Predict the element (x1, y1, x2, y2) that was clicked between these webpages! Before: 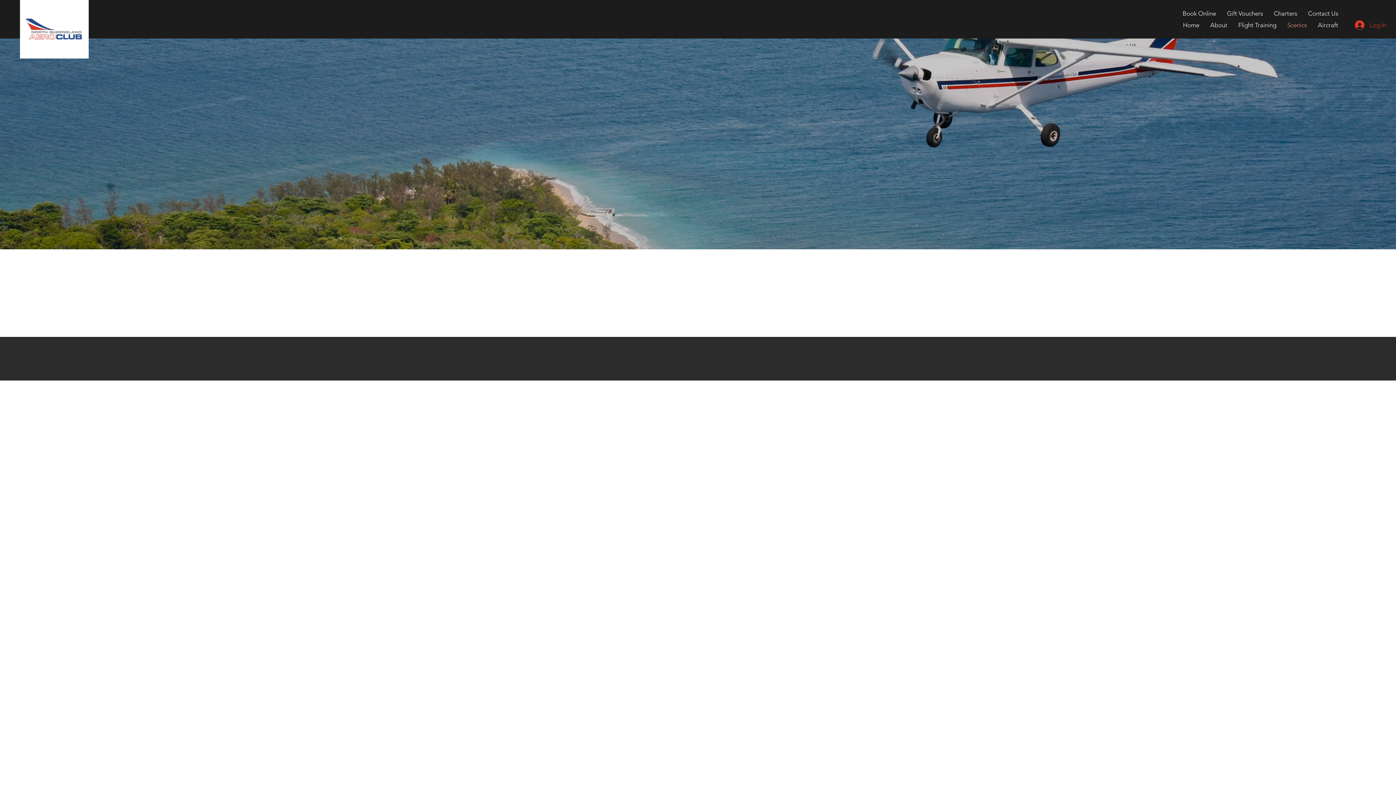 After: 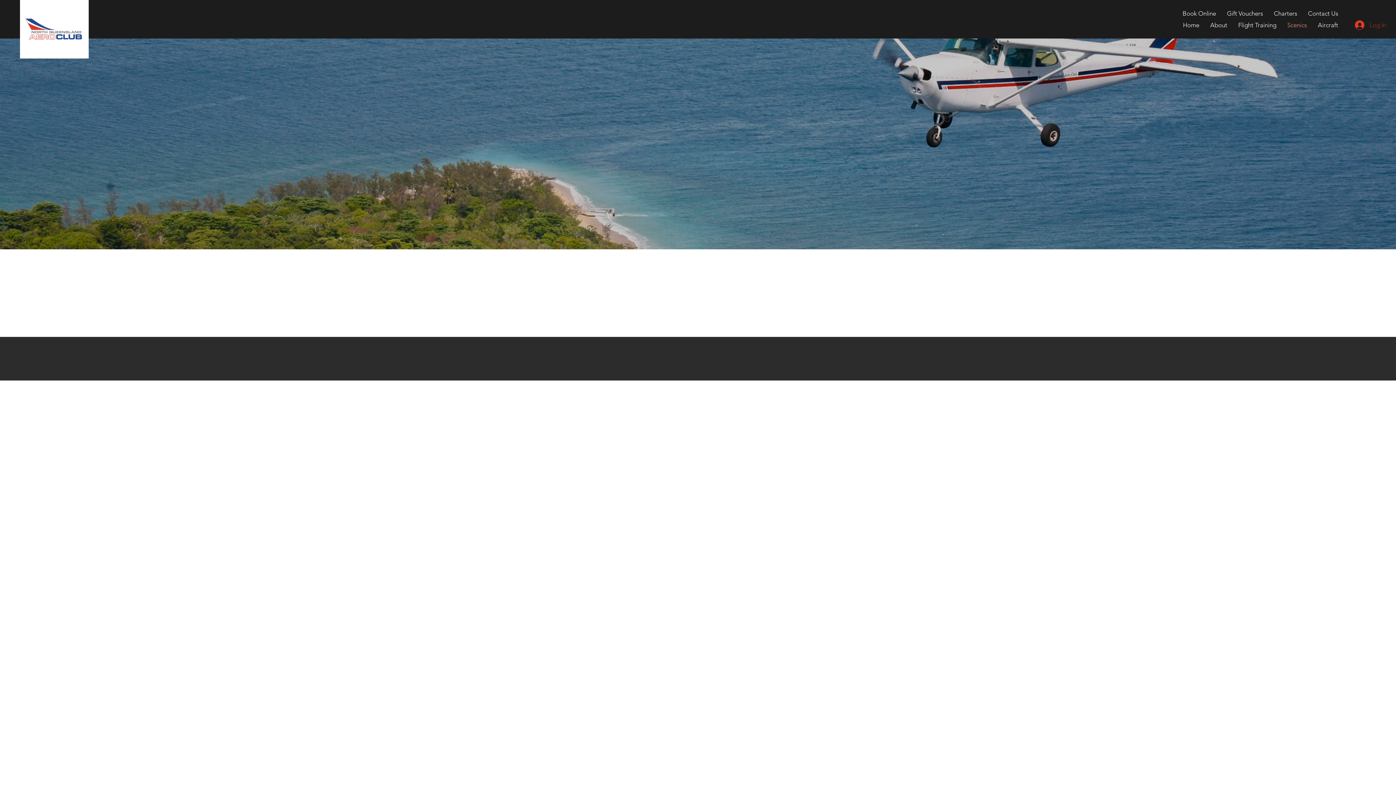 Action: label: Log In bbox: (1350, 18, 1386, 32)